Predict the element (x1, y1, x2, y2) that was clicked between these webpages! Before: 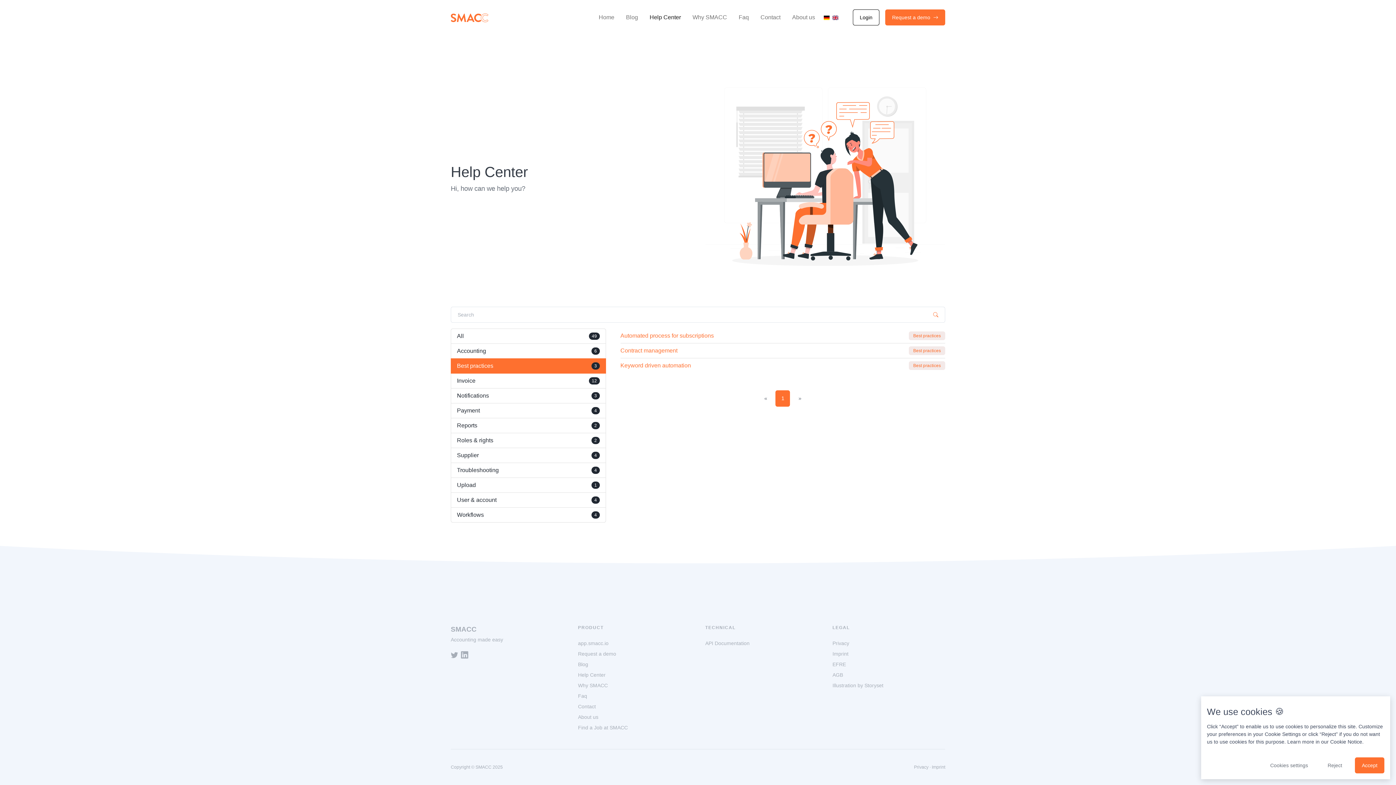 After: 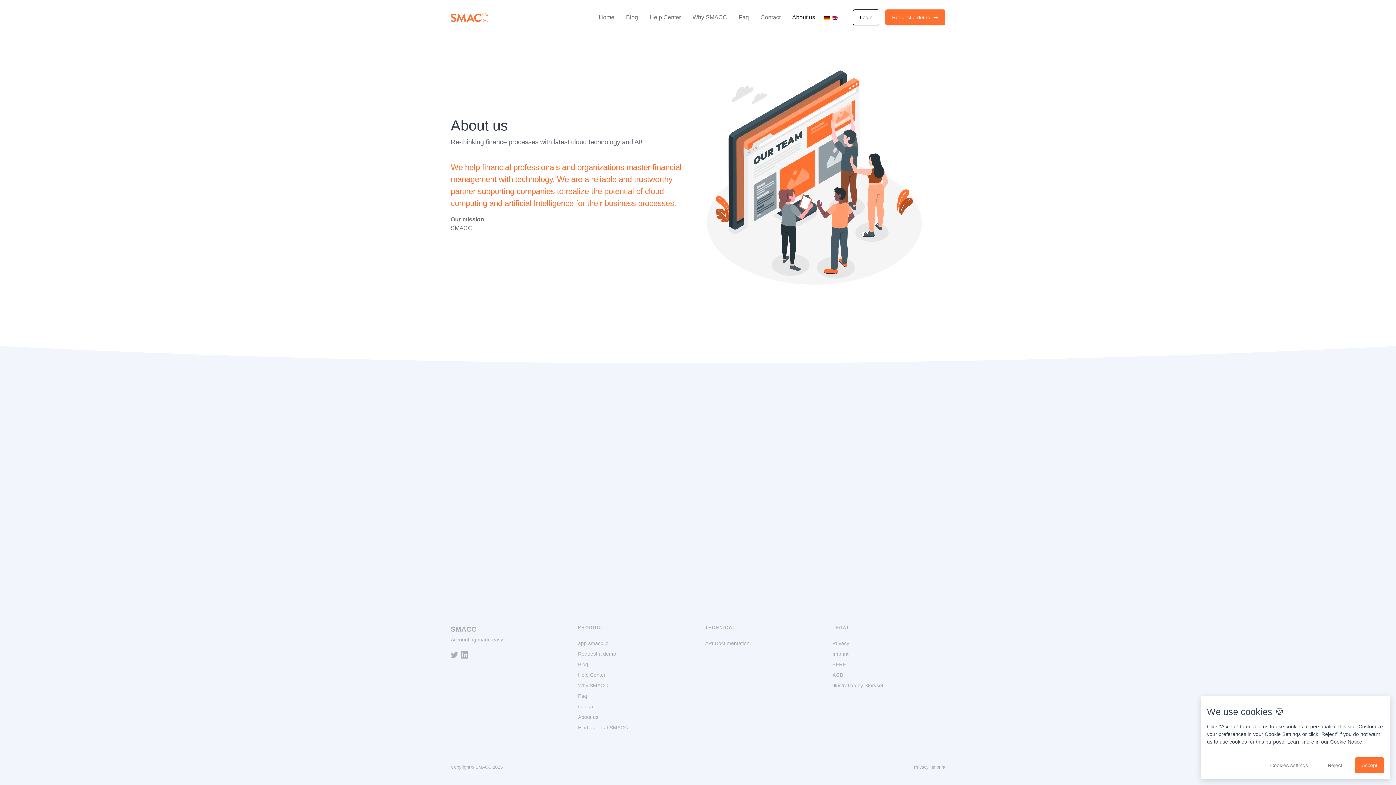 Action: bbox: (578, 714, 598, 720) label: About us